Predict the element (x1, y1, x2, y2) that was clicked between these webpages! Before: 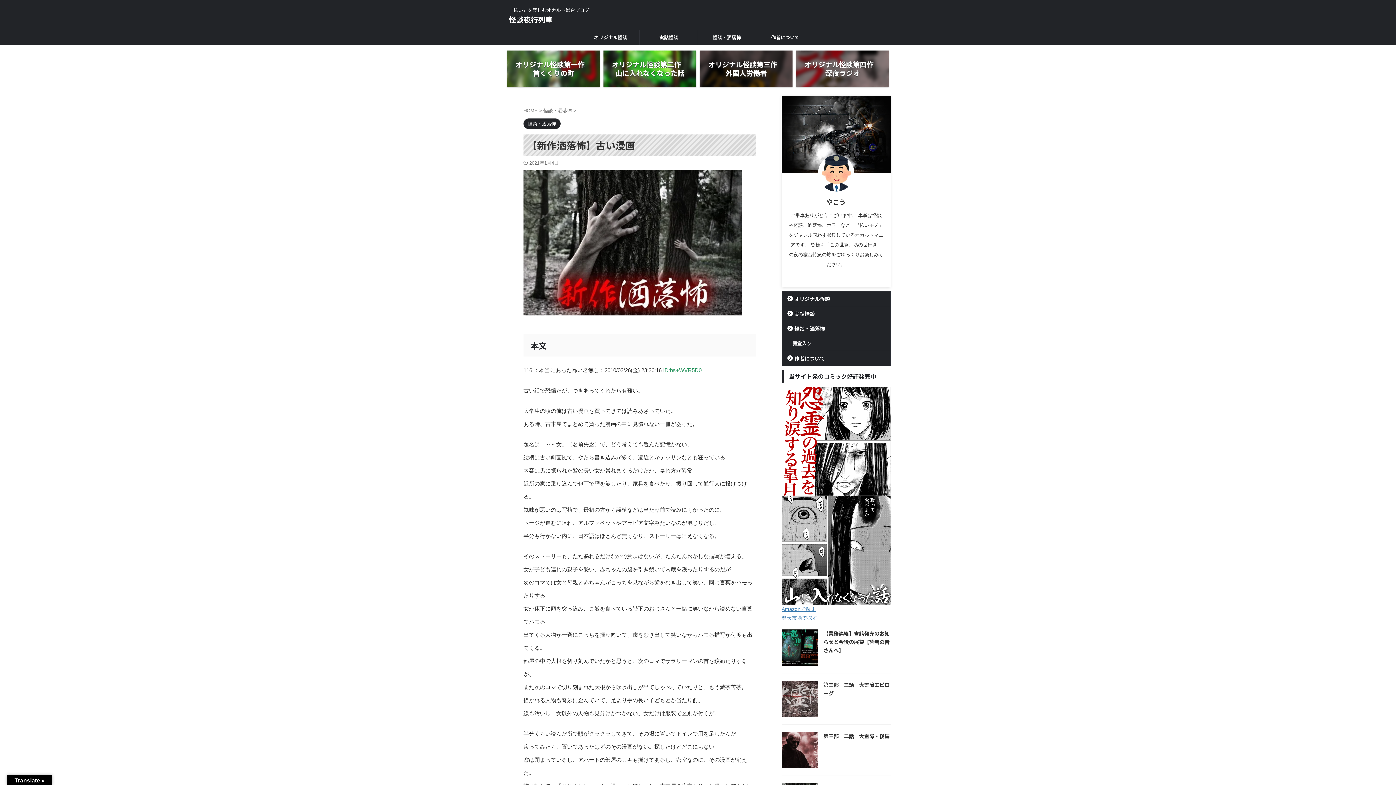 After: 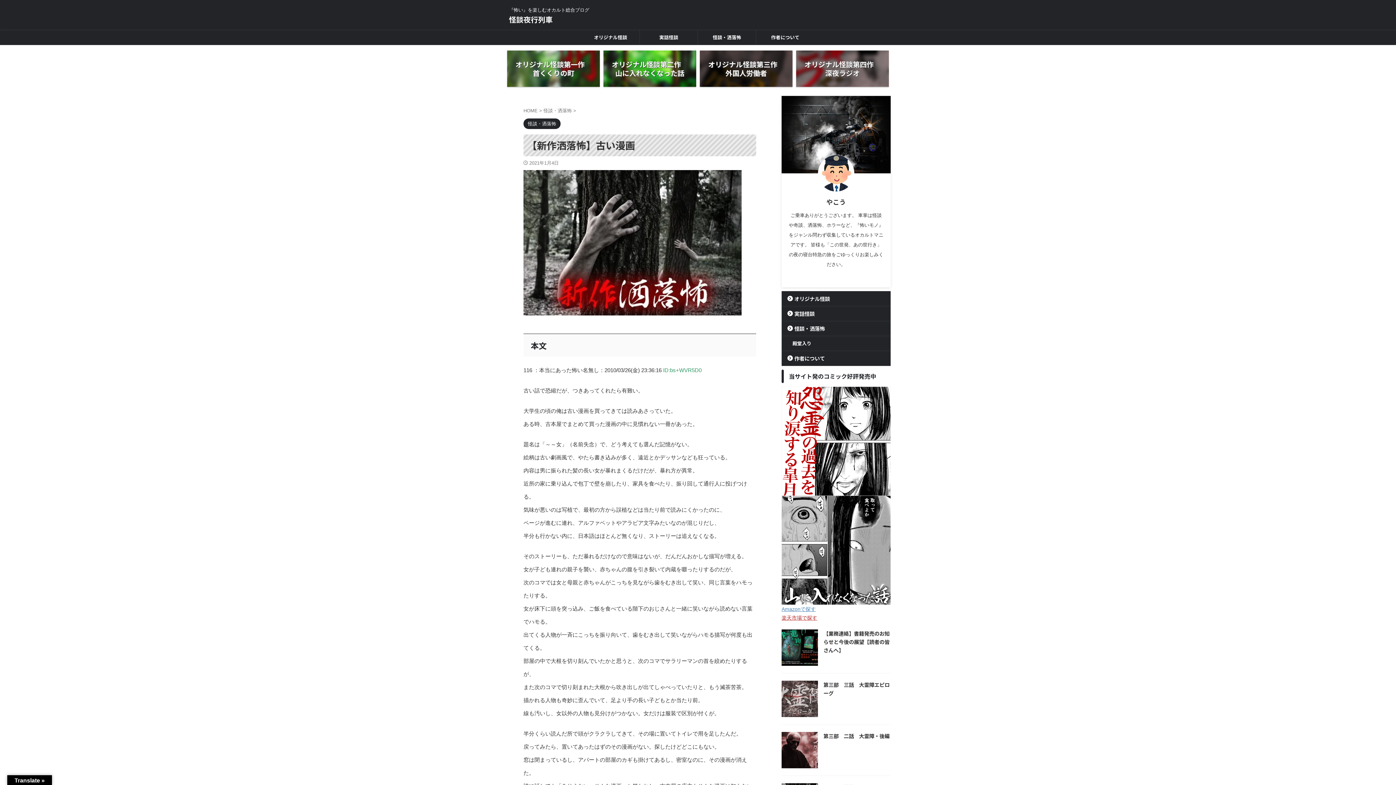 Action: label: 楽天市場で探す bbox: (781, 615, 817, 621)